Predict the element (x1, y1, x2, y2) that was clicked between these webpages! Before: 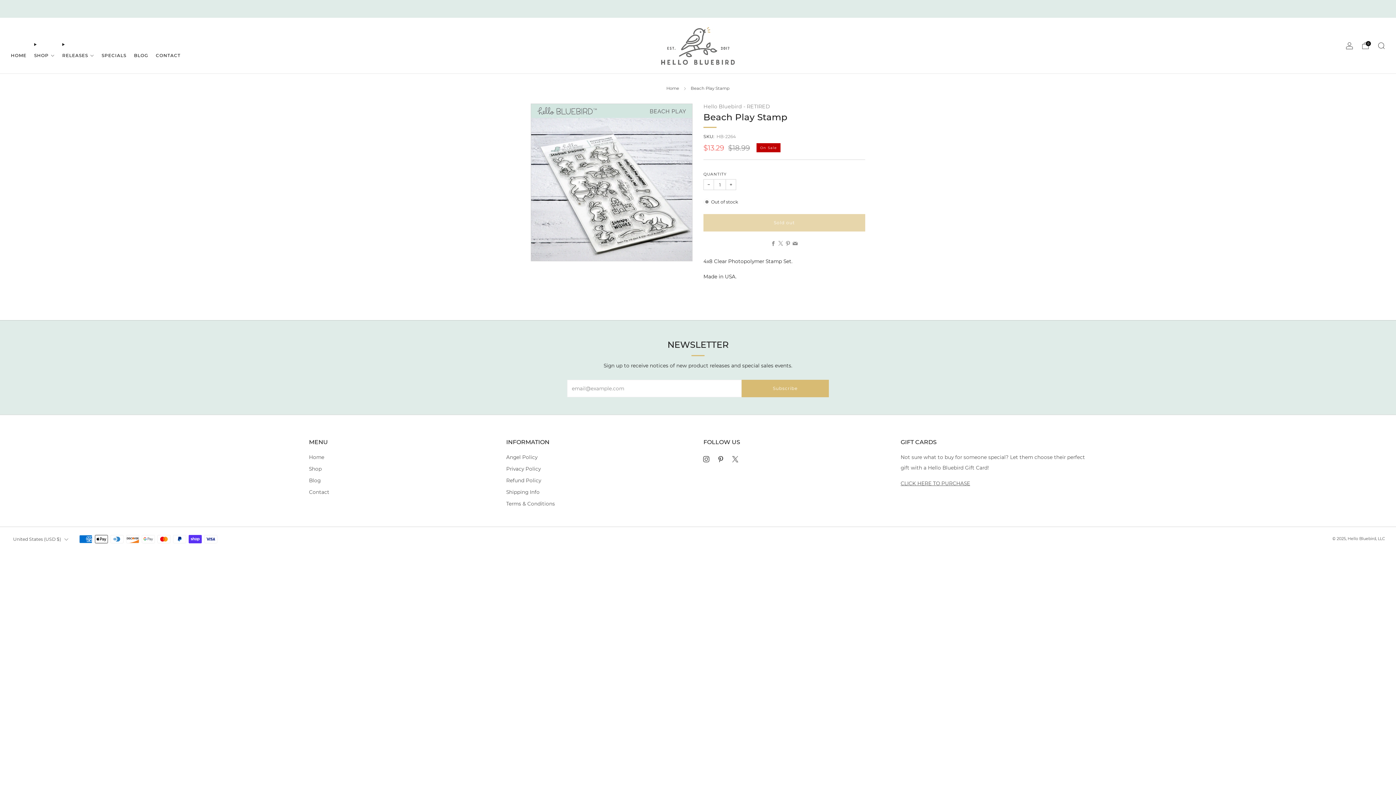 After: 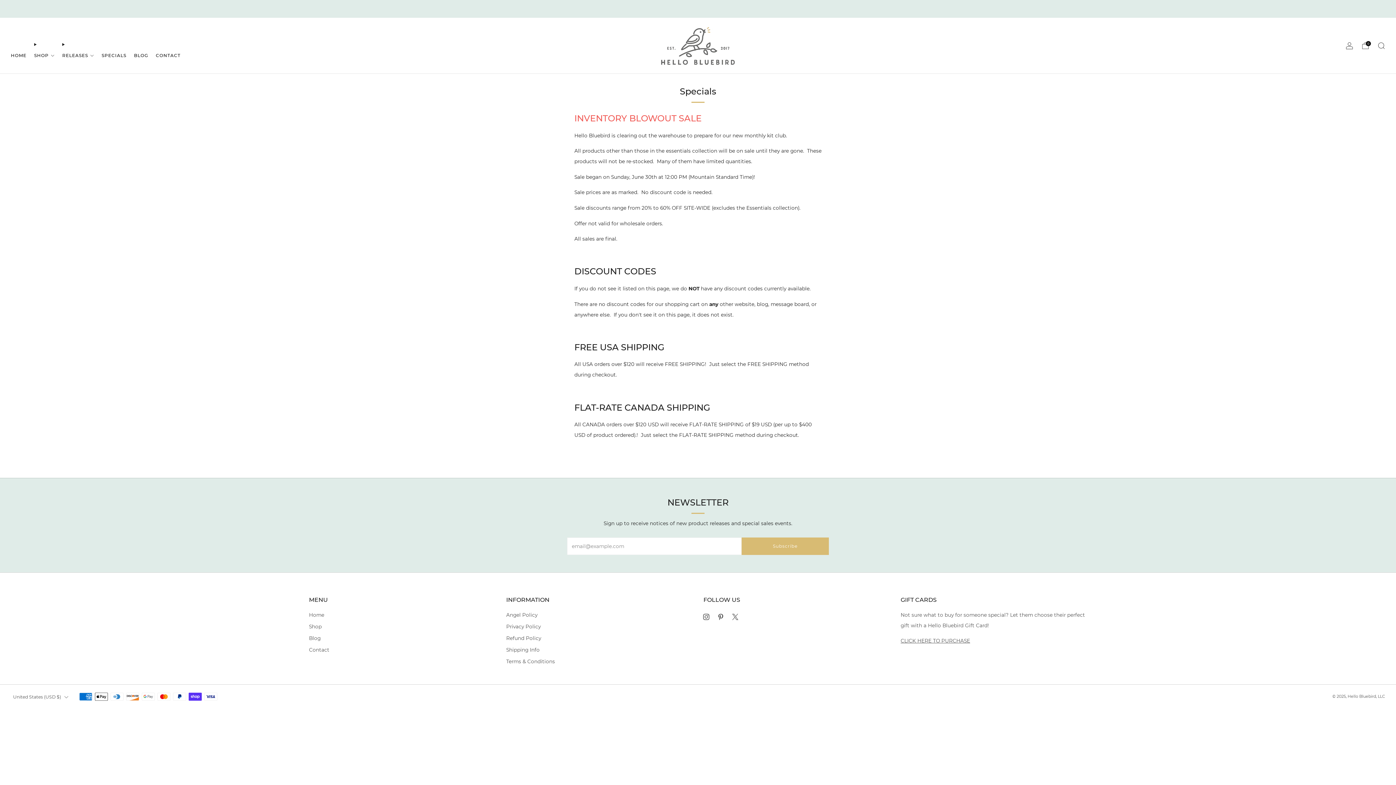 Action: label: SPECIALS bbox: (101, 49, 126, 60)